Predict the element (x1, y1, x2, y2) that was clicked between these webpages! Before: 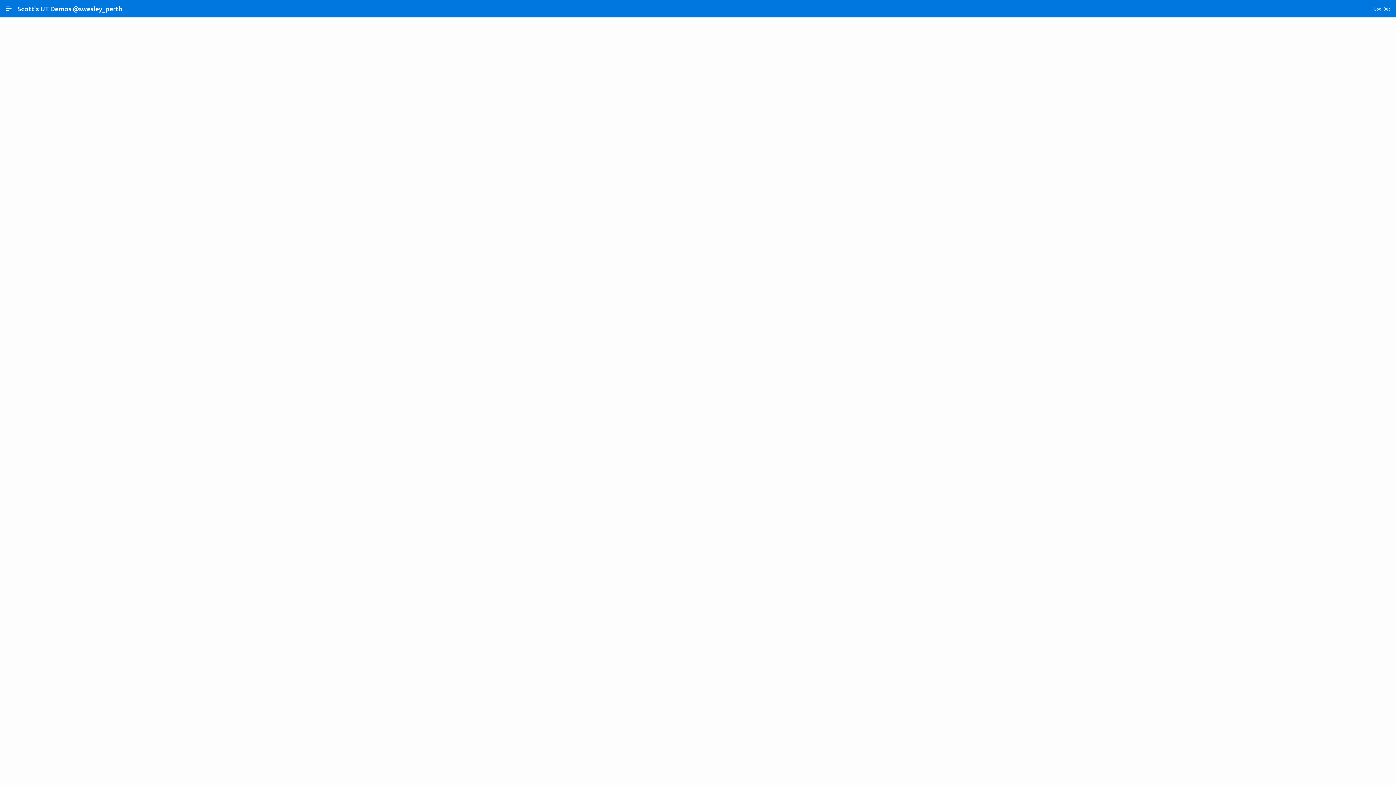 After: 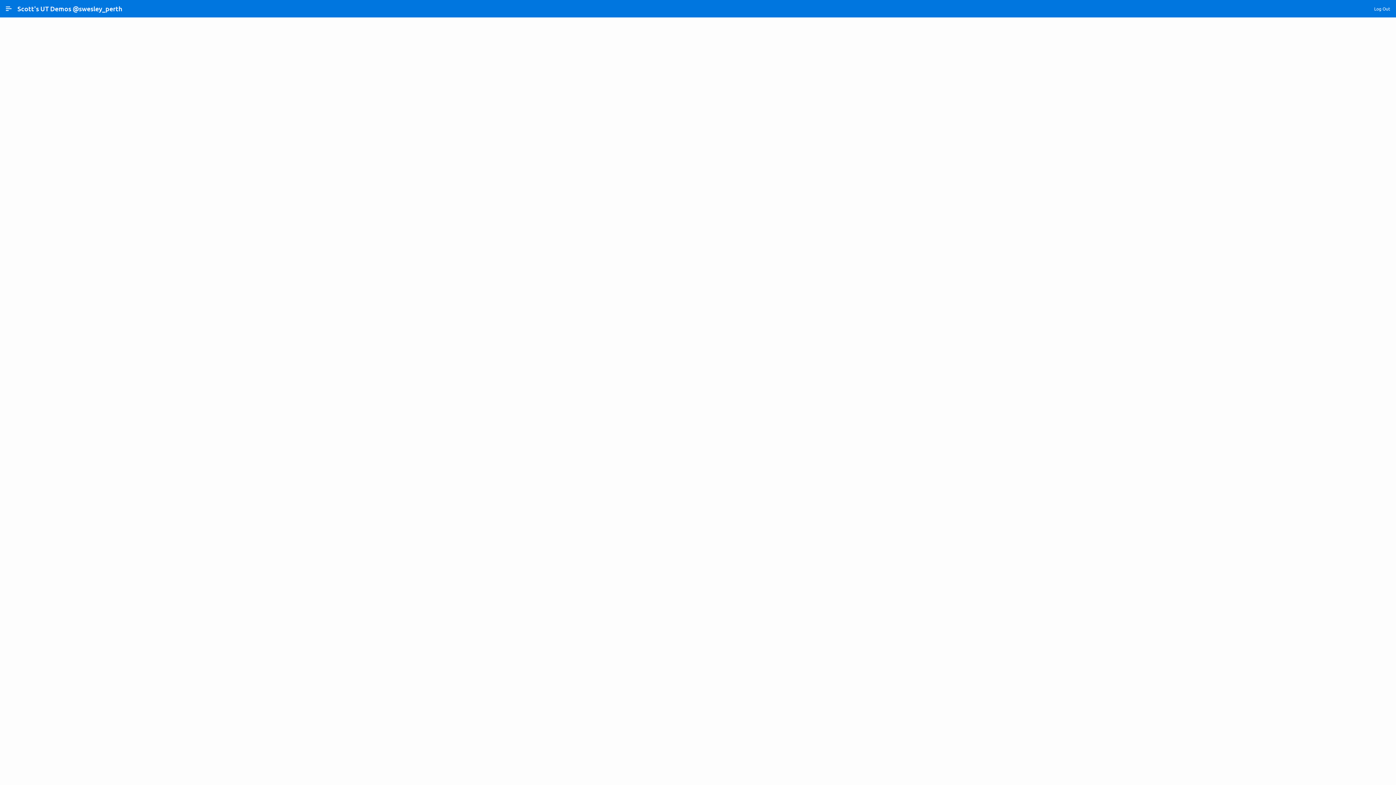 Action: label: Oracle APEX bbox: (146, 752, 171, 757)